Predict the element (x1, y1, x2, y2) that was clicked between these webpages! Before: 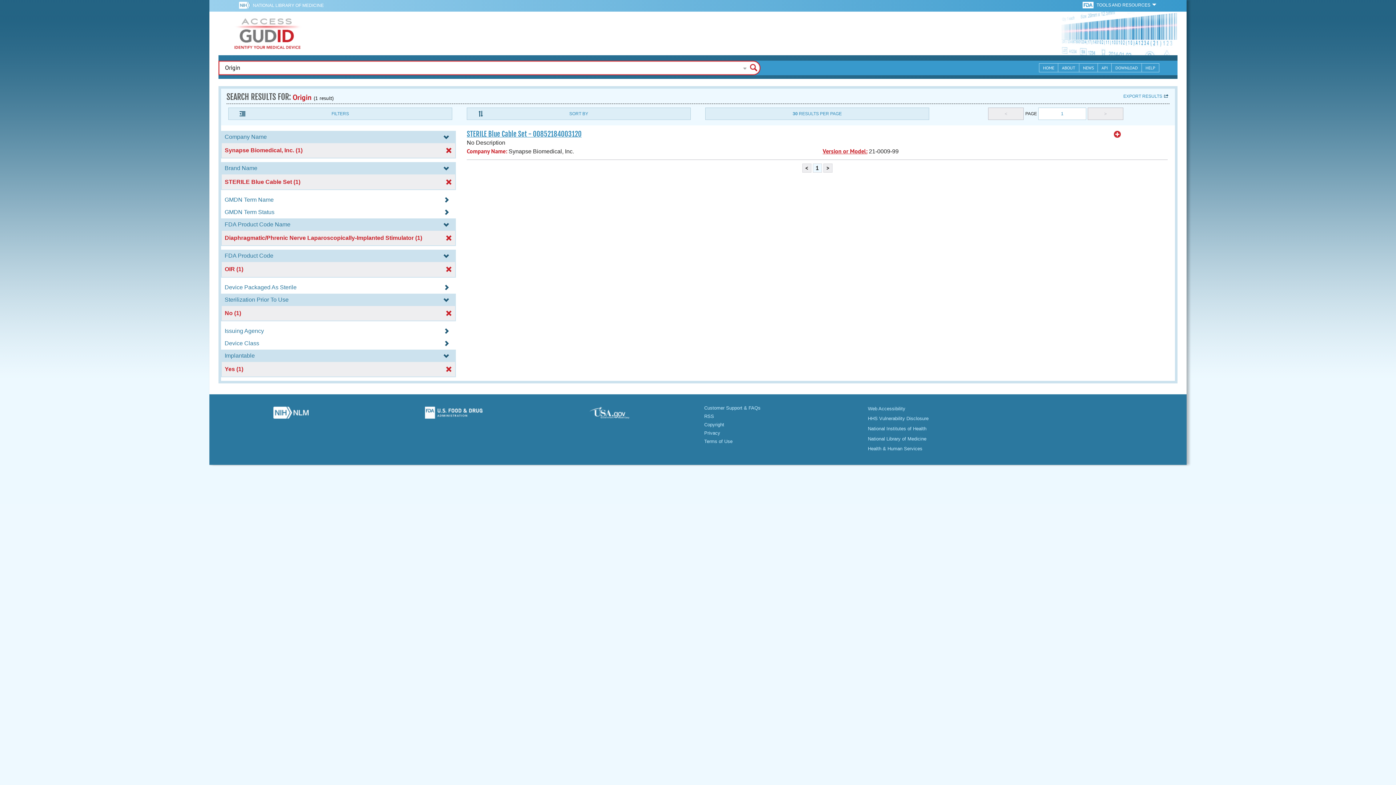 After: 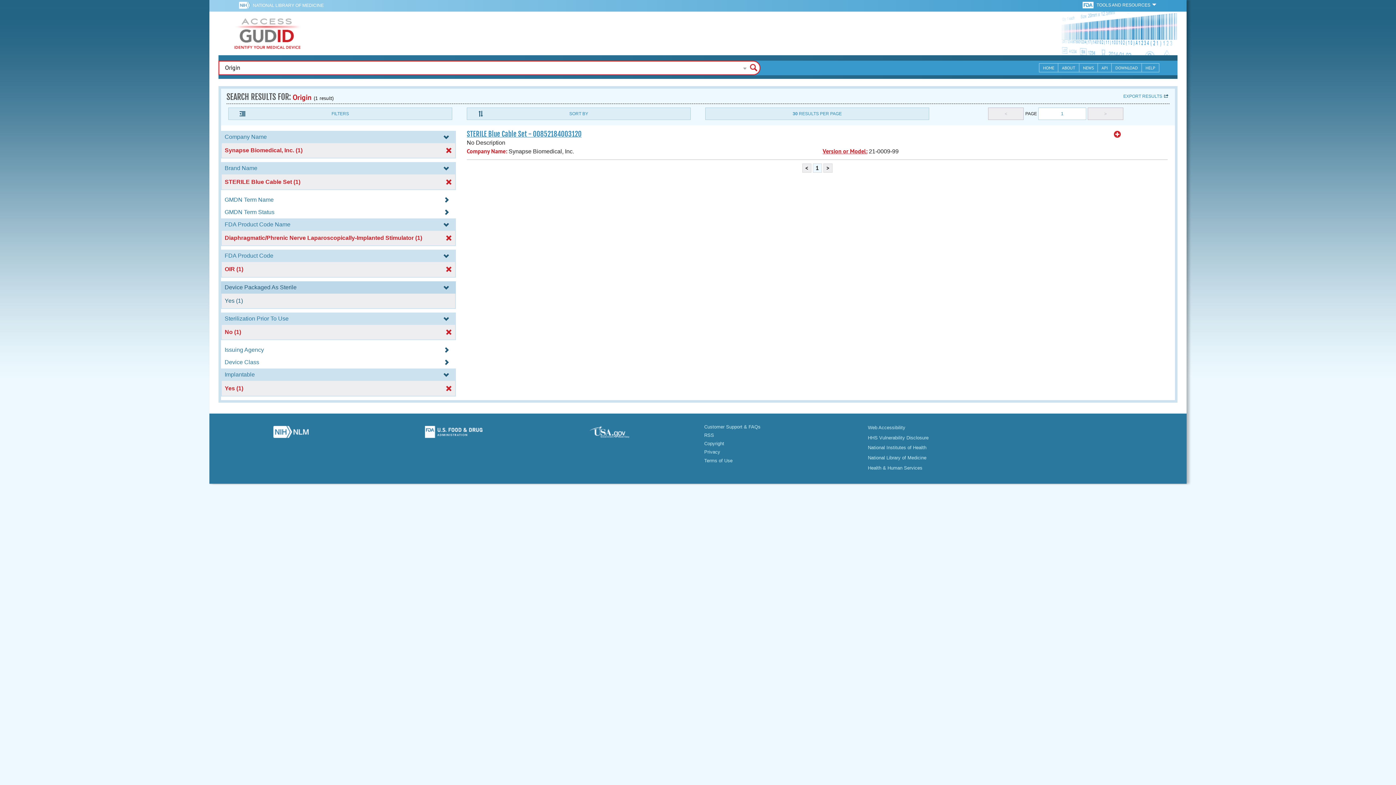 Action: bbox: (221, 284, 456, 290) label: Device Packaged As Sterile 